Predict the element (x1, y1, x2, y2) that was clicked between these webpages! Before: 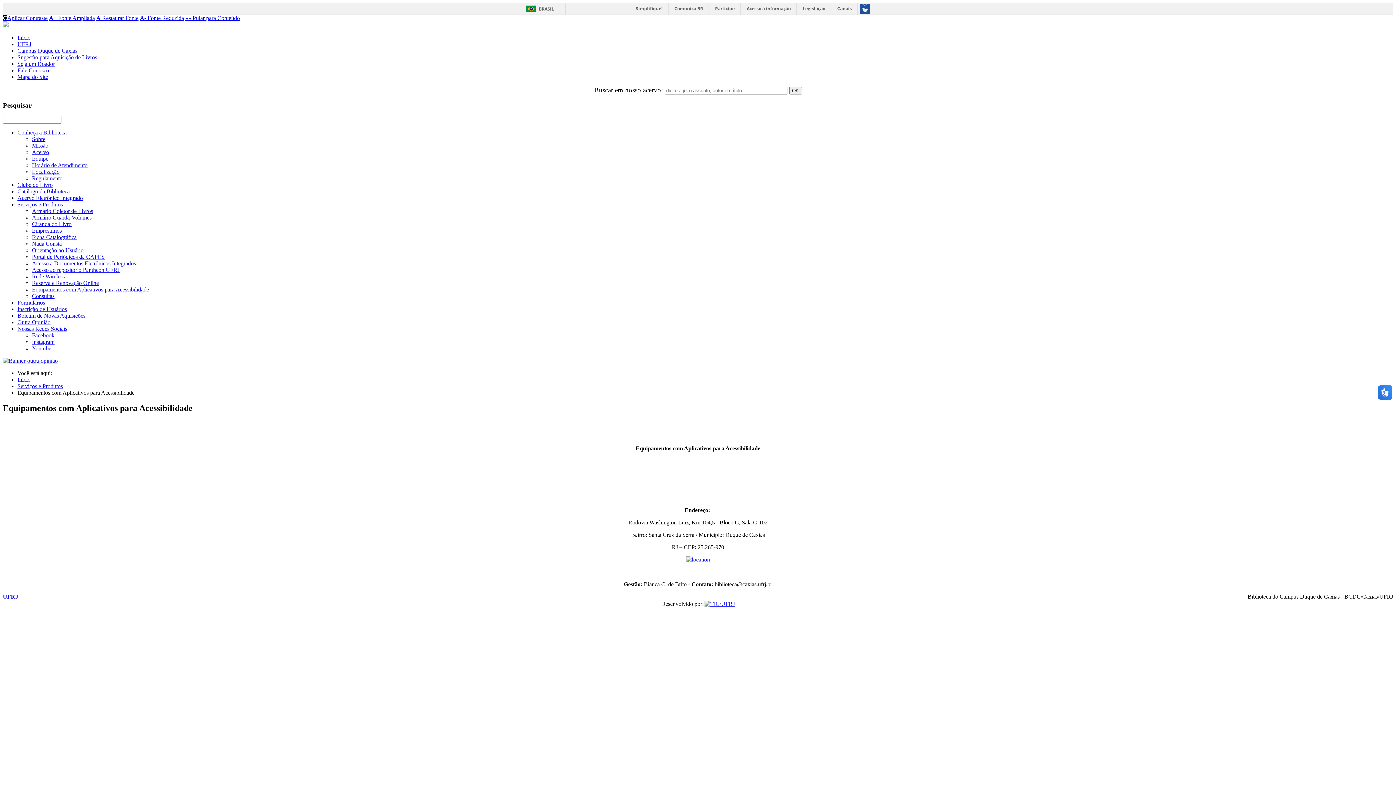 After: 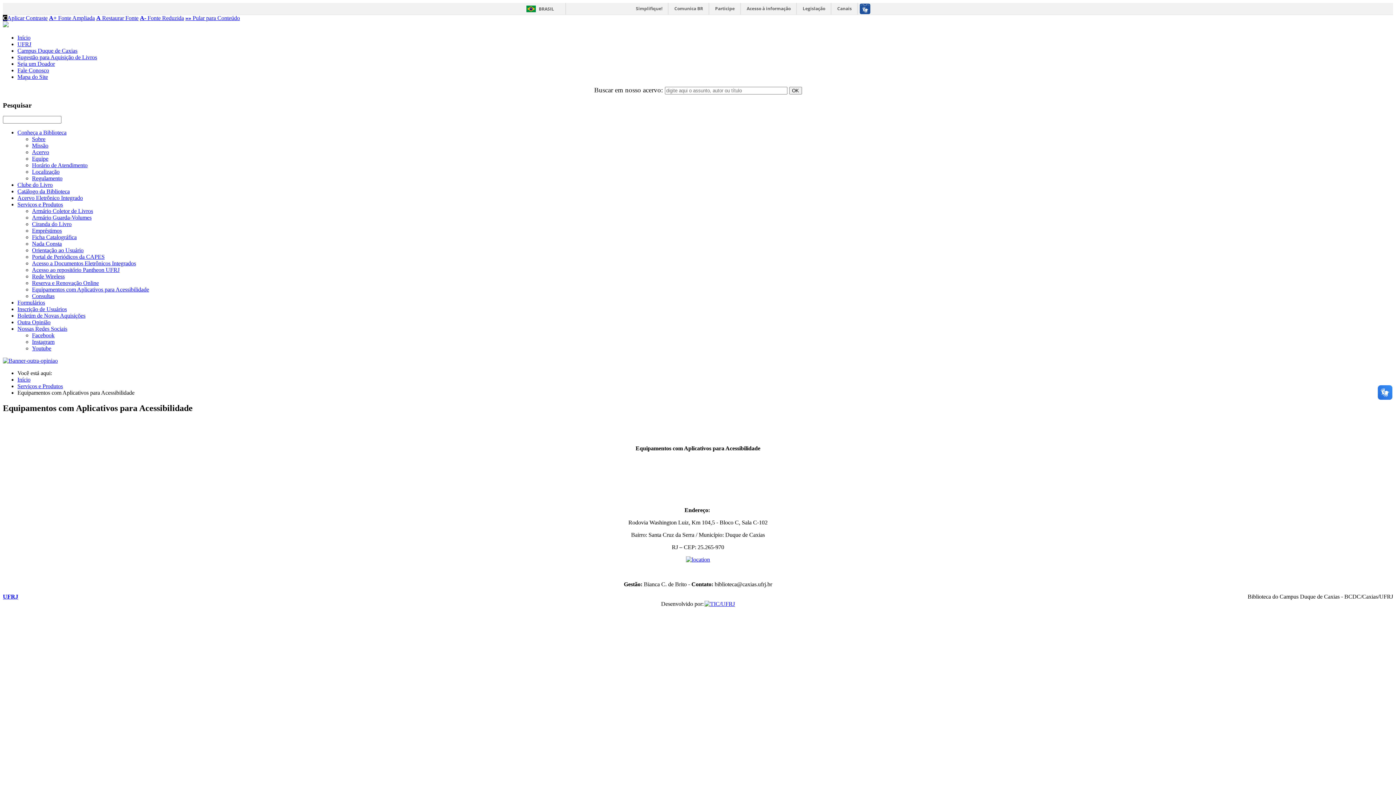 Action: label: Instagram bbox: (32, 339, 54, 345)